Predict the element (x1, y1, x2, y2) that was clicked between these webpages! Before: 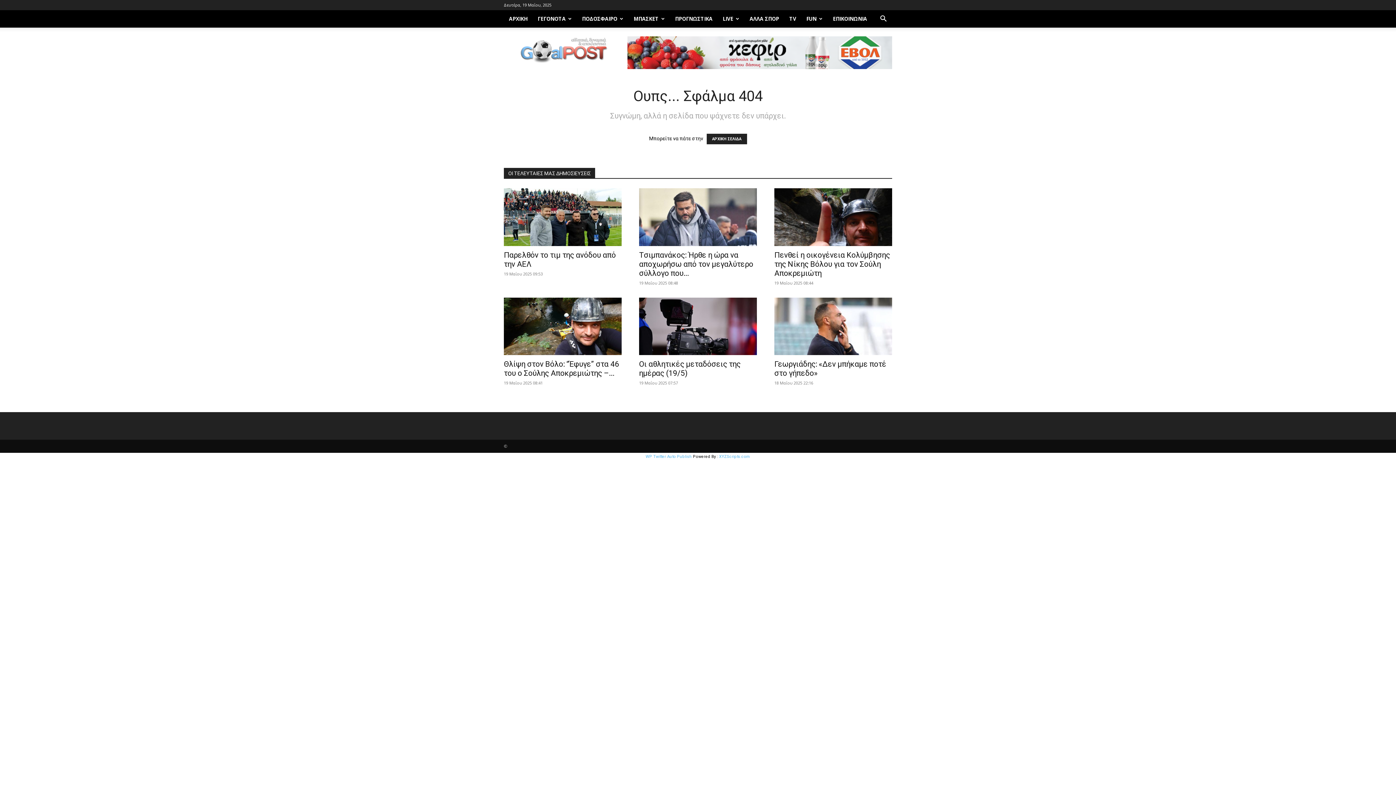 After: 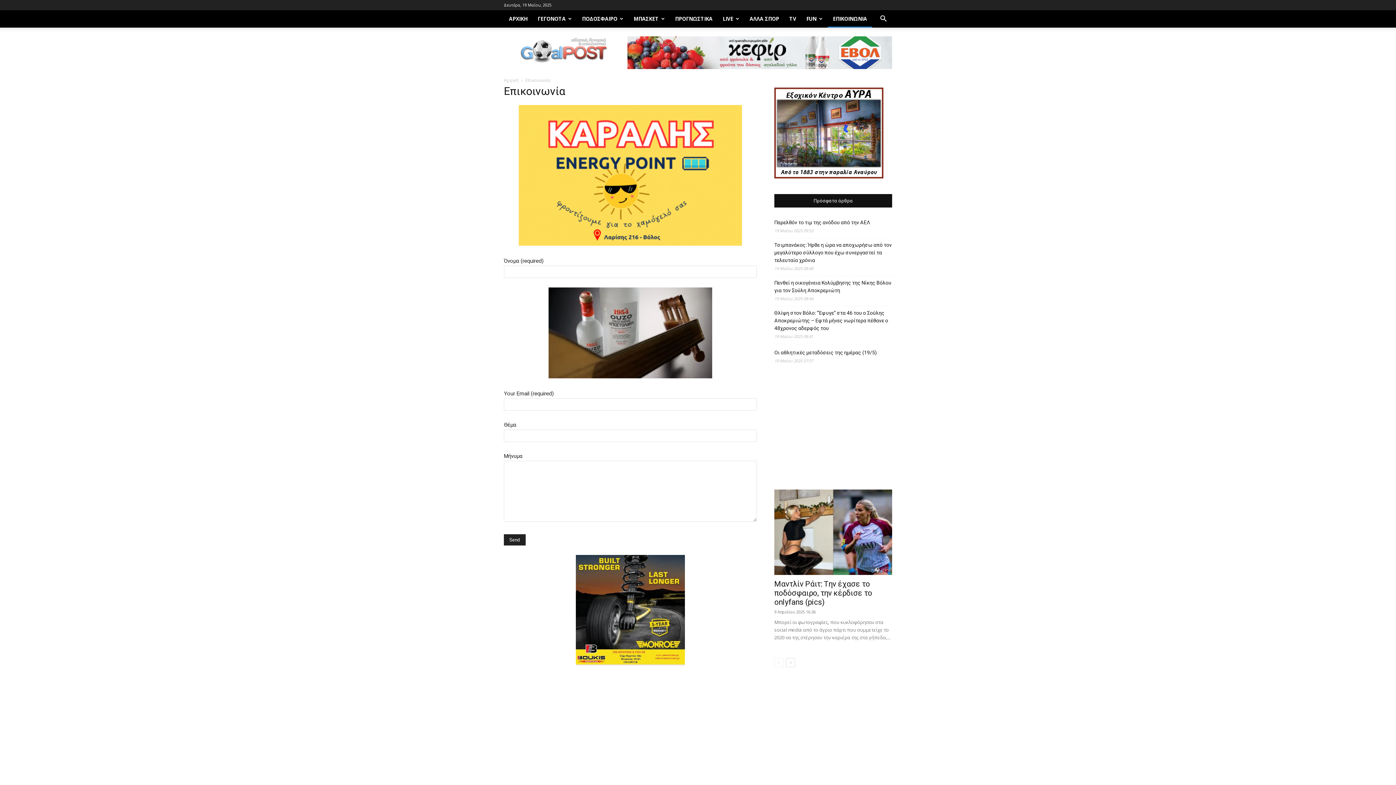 Action: bbox: (828, 10, 872, 27) label: ΕΠΙΚΟΙΝΩΝΙΑ